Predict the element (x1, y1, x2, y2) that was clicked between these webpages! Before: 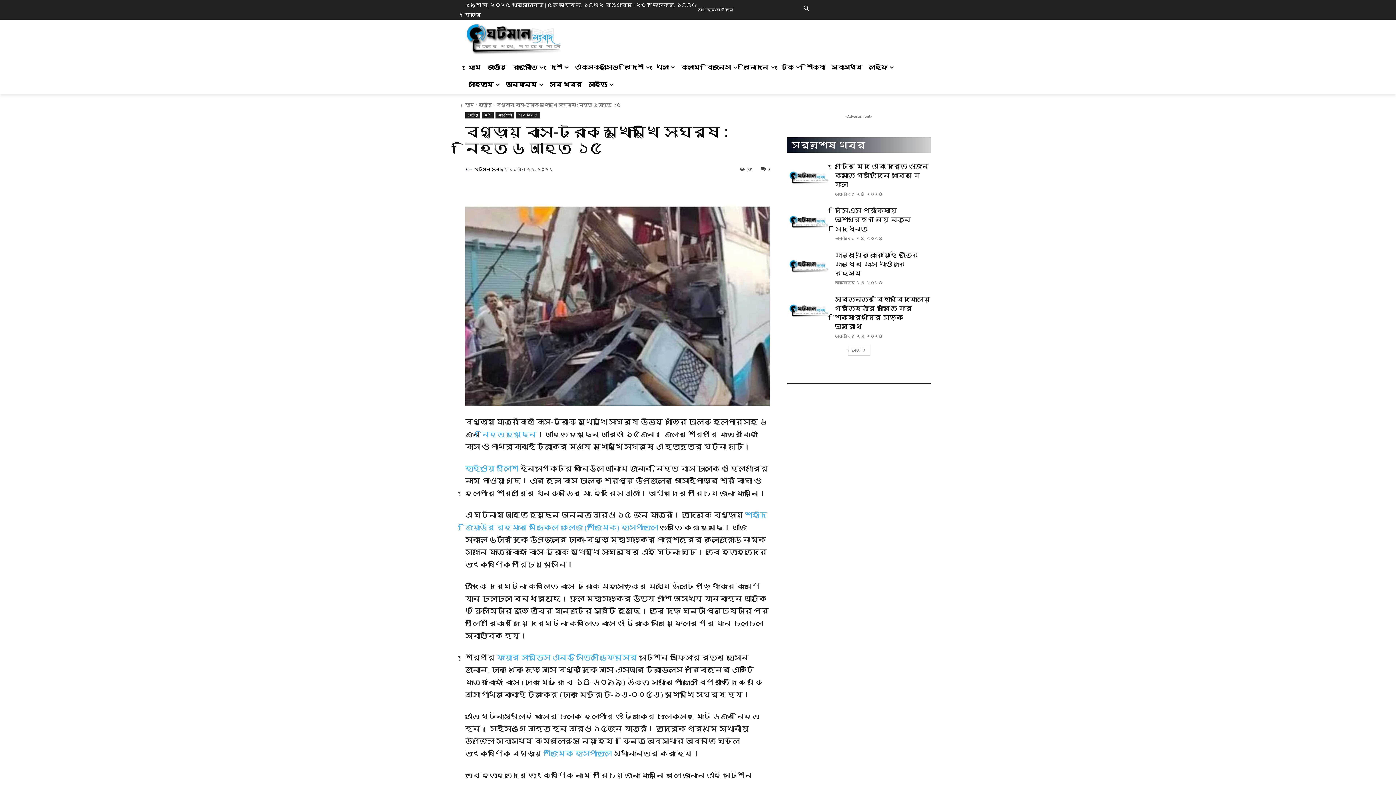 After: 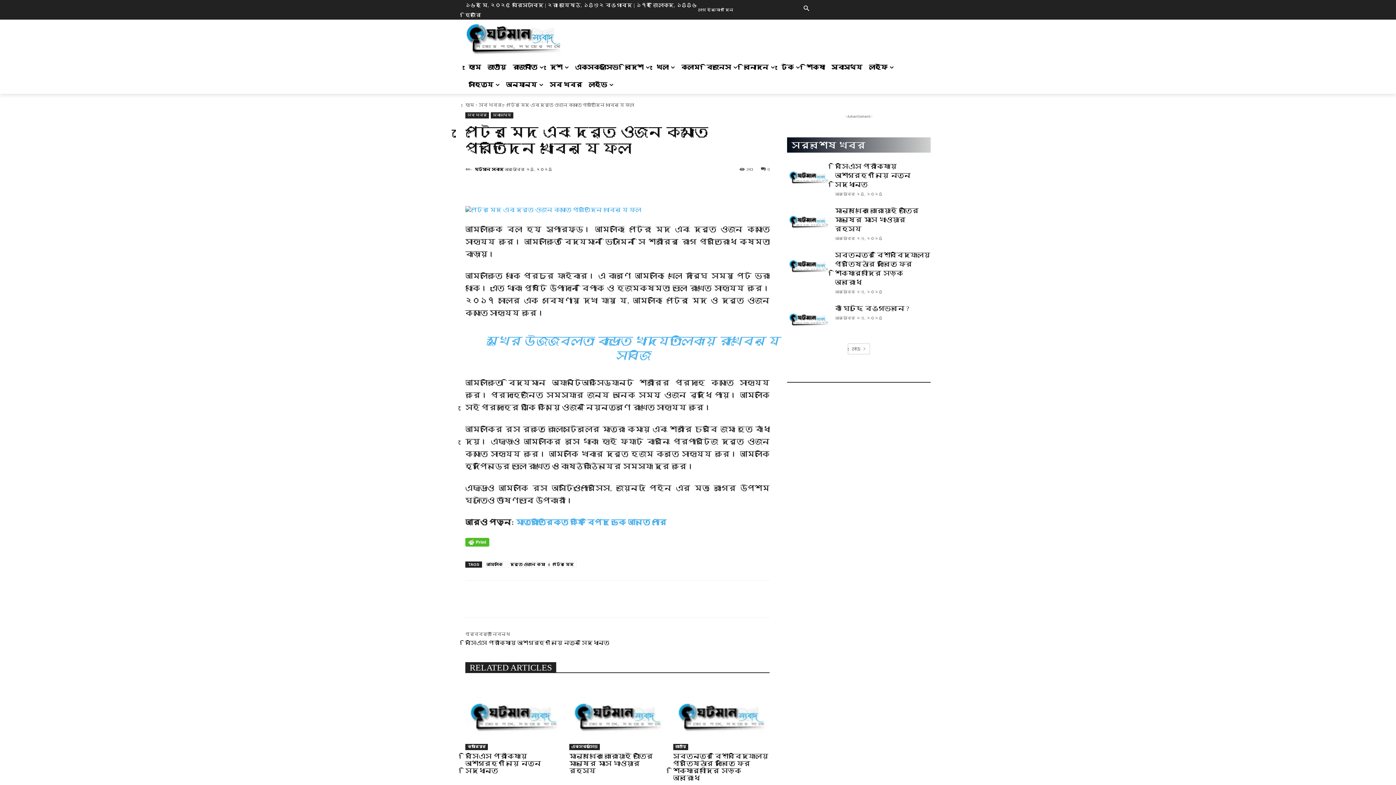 Action: bbox: (787, 162, 830, 192)